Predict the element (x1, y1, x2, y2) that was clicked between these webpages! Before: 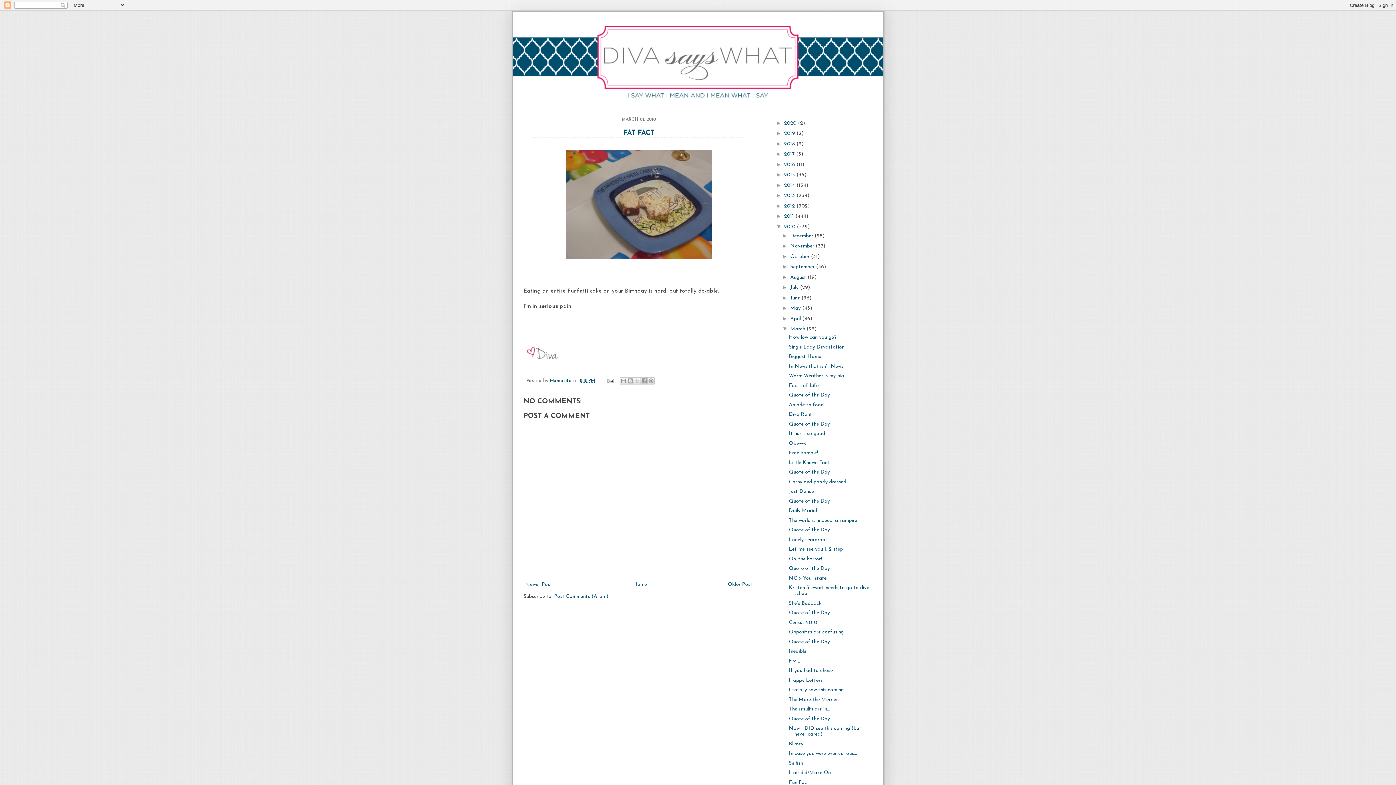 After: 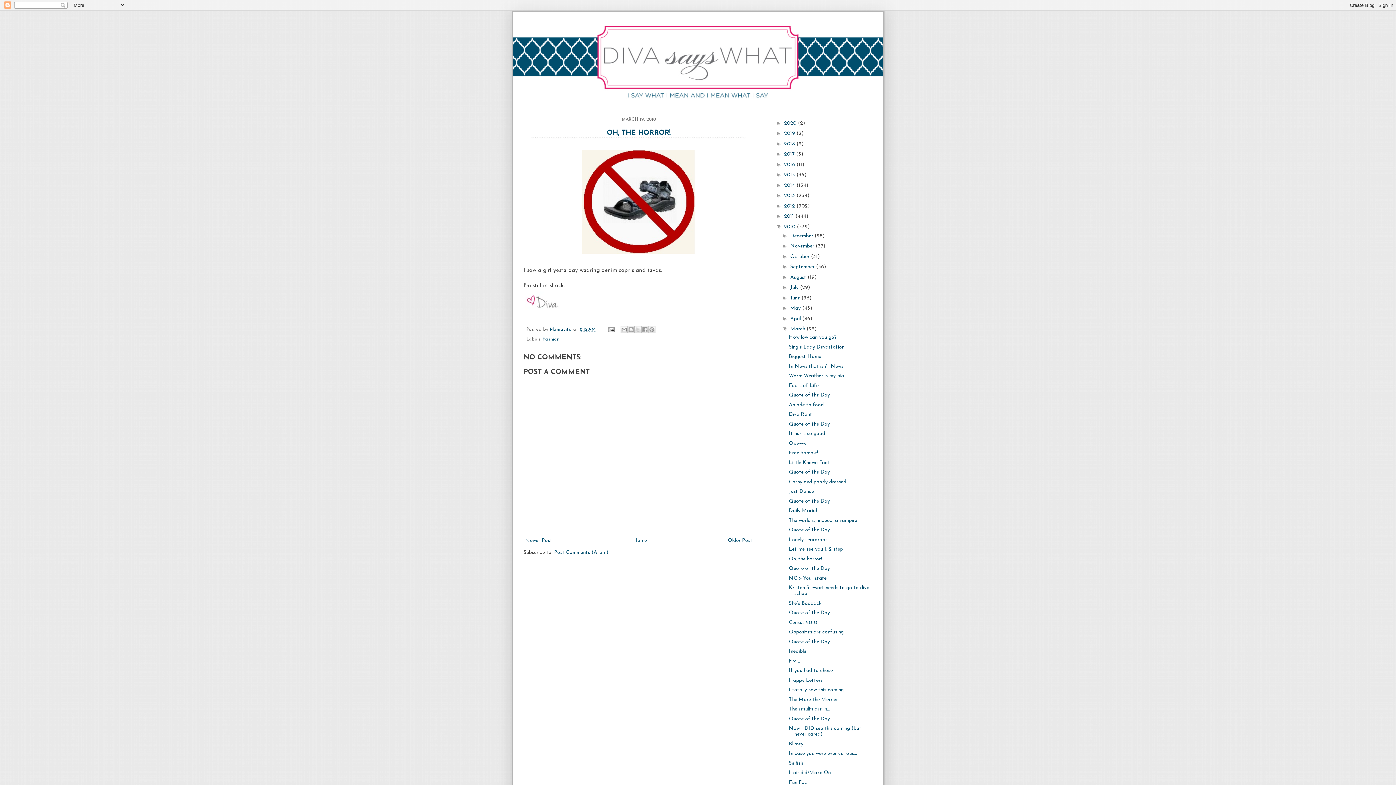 Action: bbox: (789, 556, 822, 562) label: Oh, the horror!